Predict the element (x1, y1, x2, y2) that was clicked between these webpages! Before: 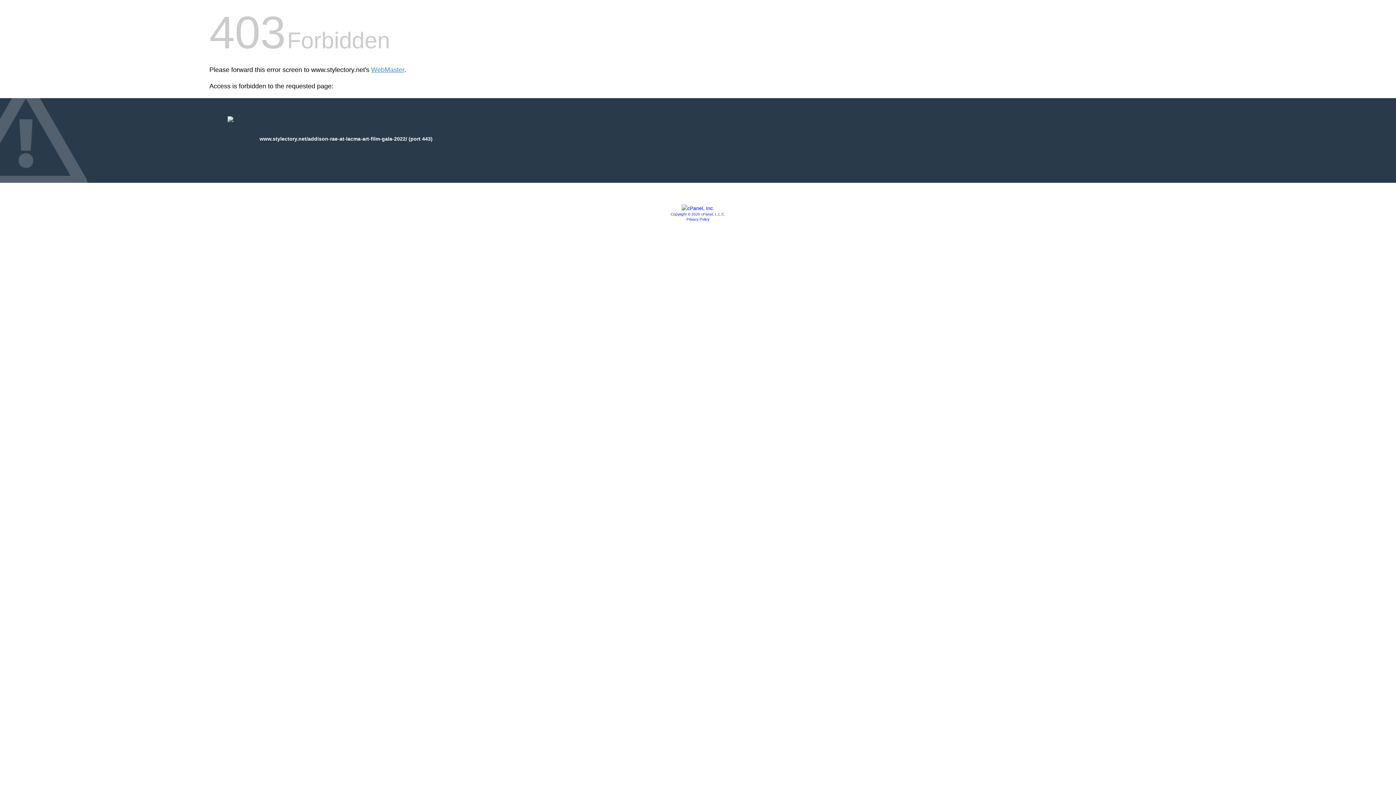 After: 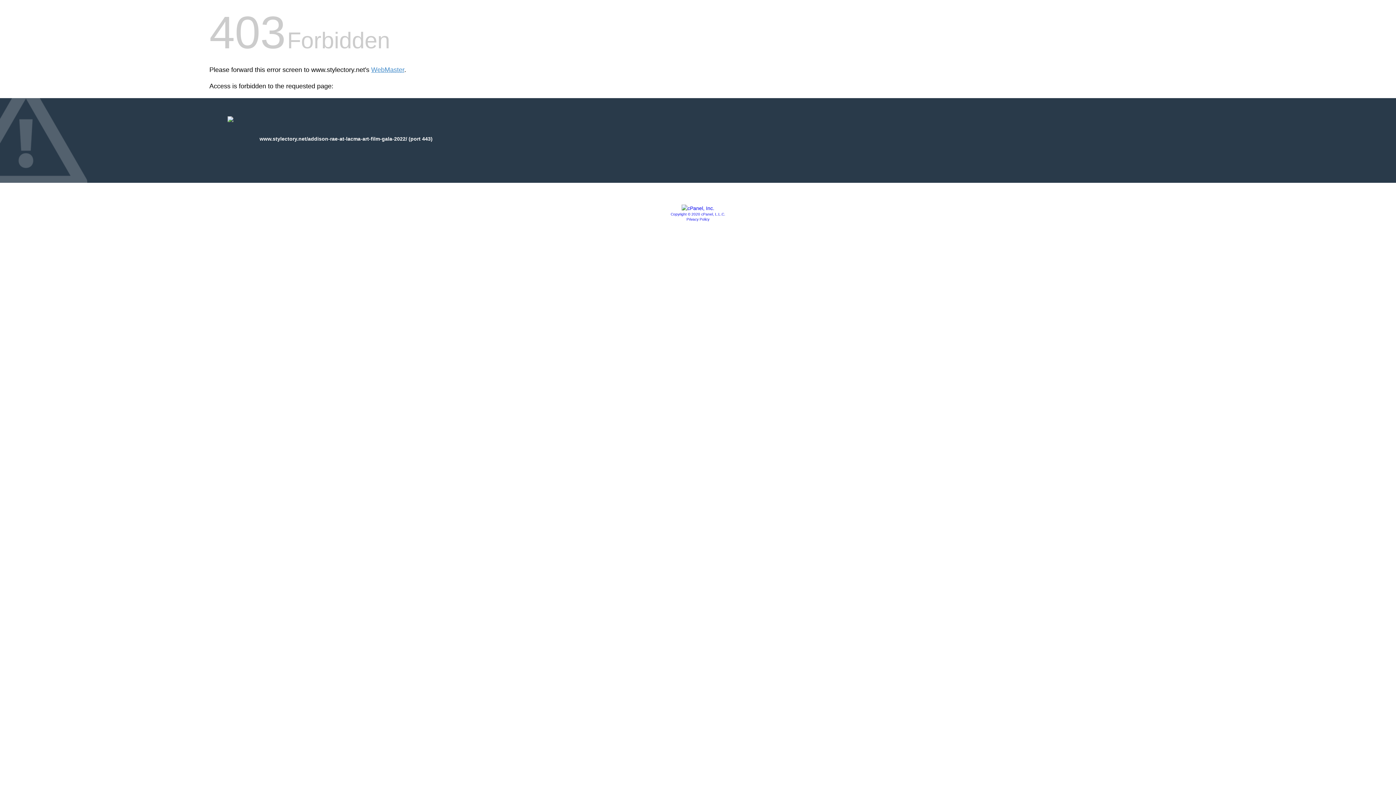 Action: label: Copyright © 2020 cPanel, L.L.C. bbox: (670, 212, 725, 216)